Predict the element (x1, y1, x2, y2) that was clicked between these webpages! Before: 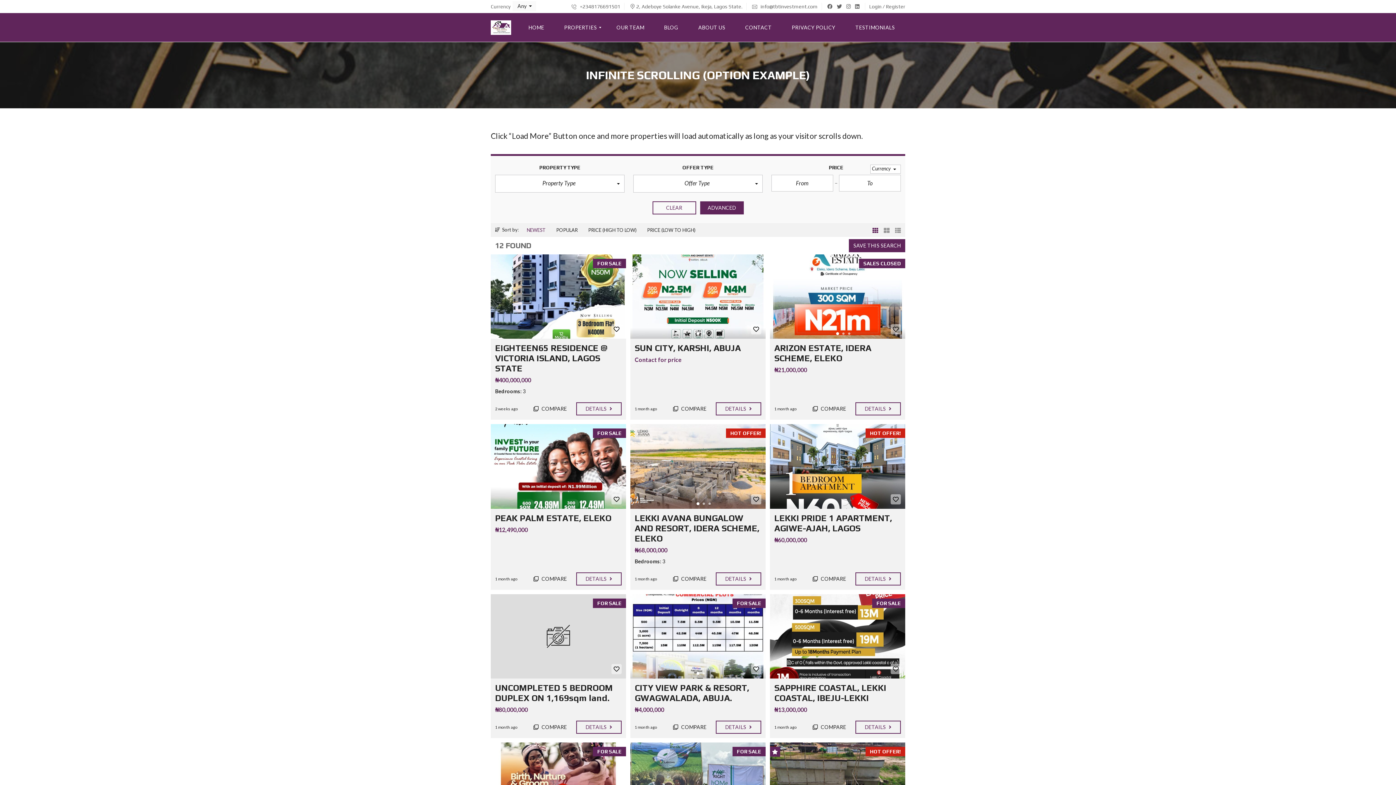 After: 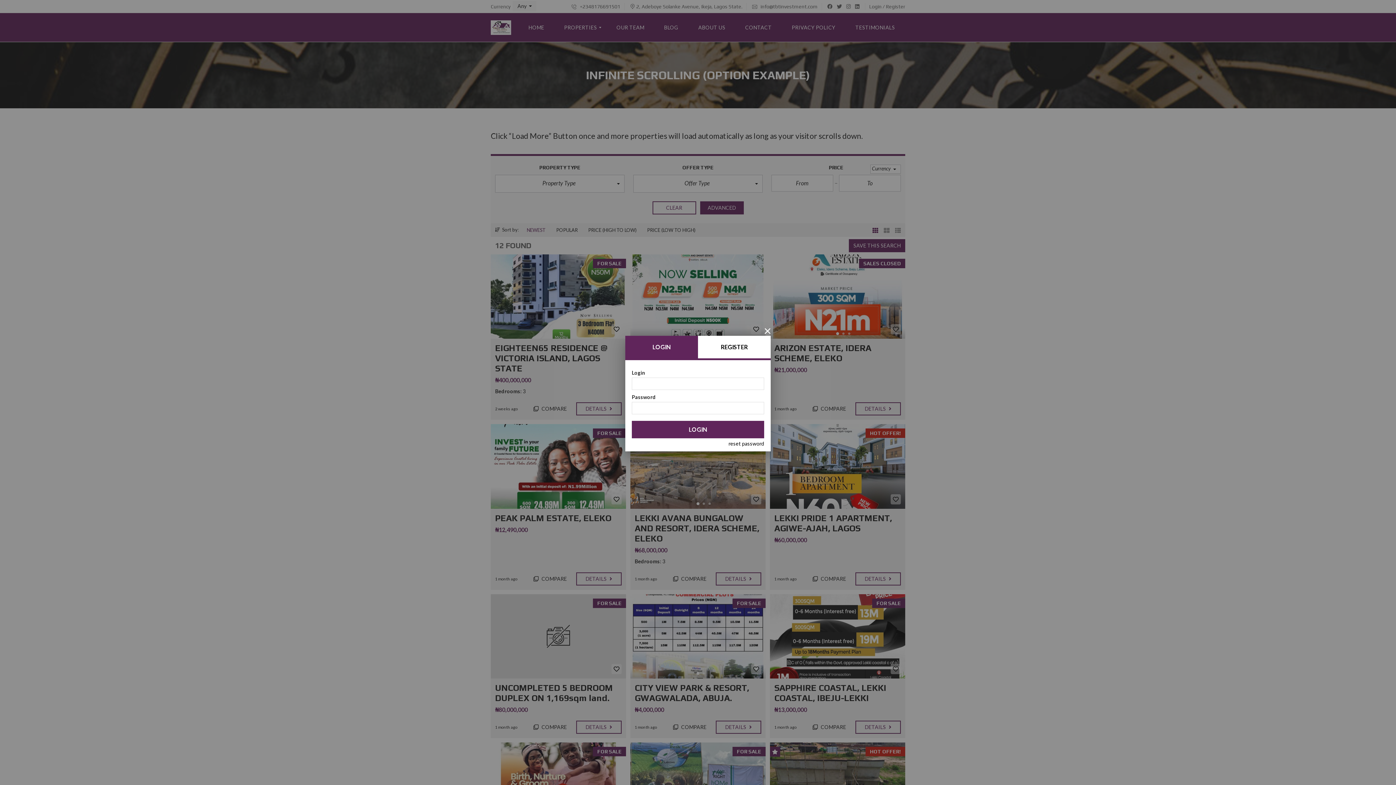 Action: bbox: (751, 664, 761, 674)